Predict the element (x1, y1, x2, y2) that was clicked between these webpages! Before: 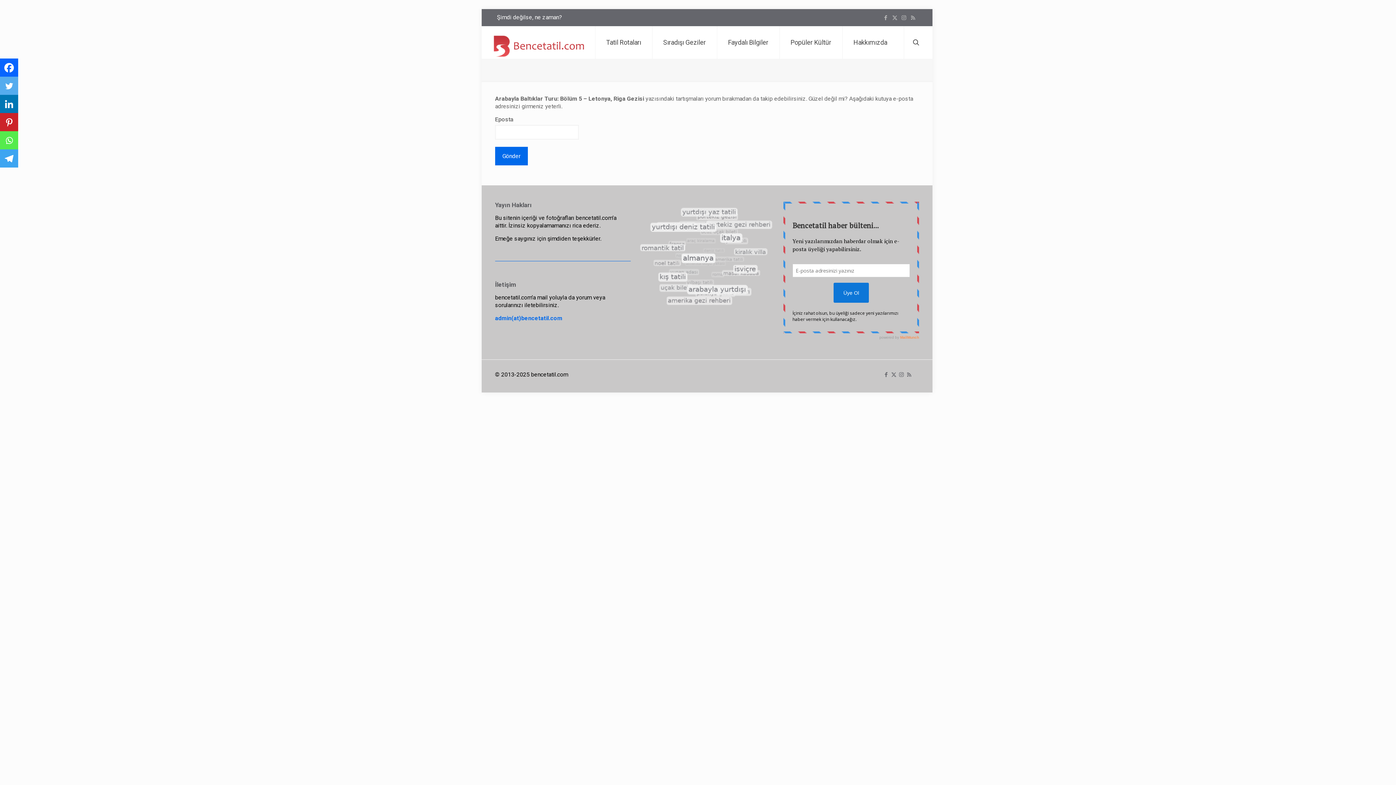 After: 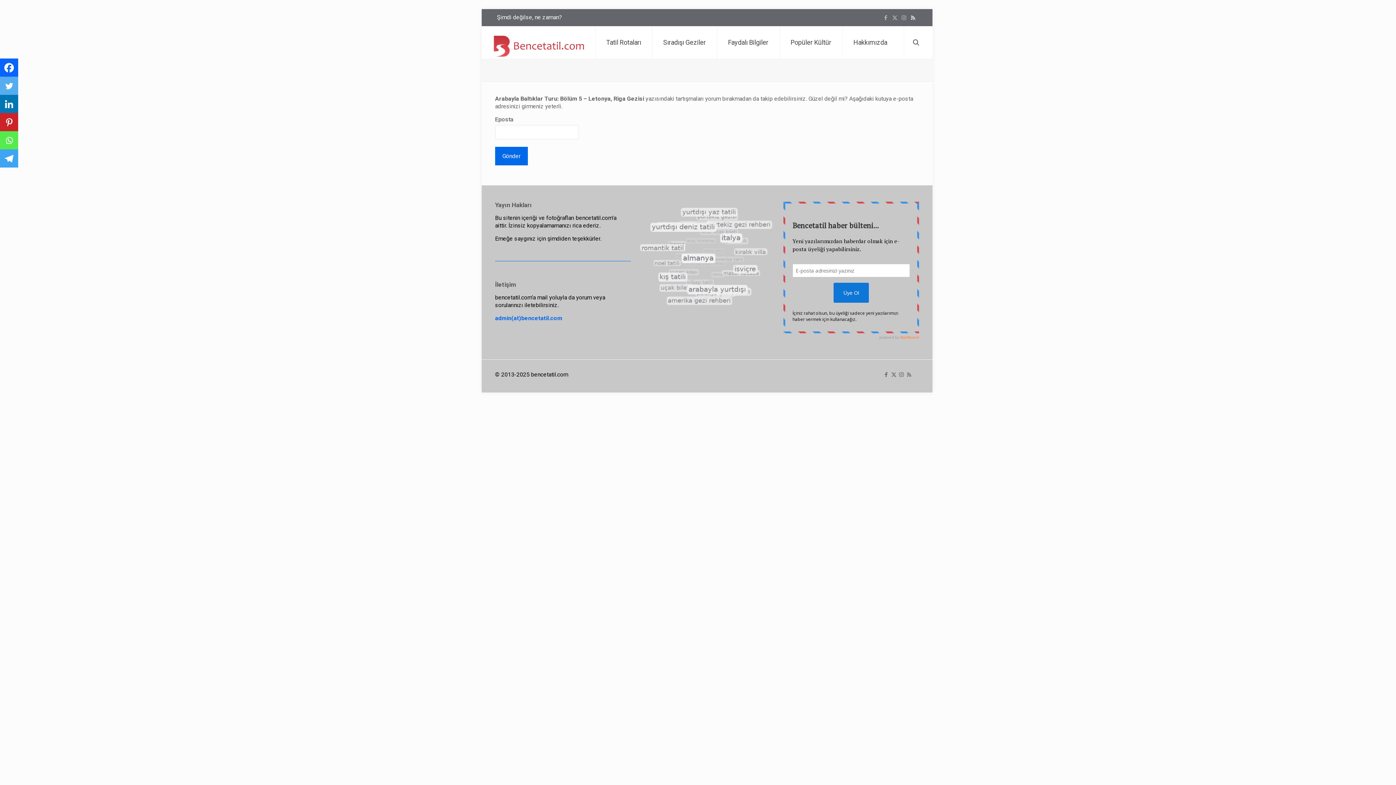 Action: bbox: (910, 14, 916, 21) label: RSS icon